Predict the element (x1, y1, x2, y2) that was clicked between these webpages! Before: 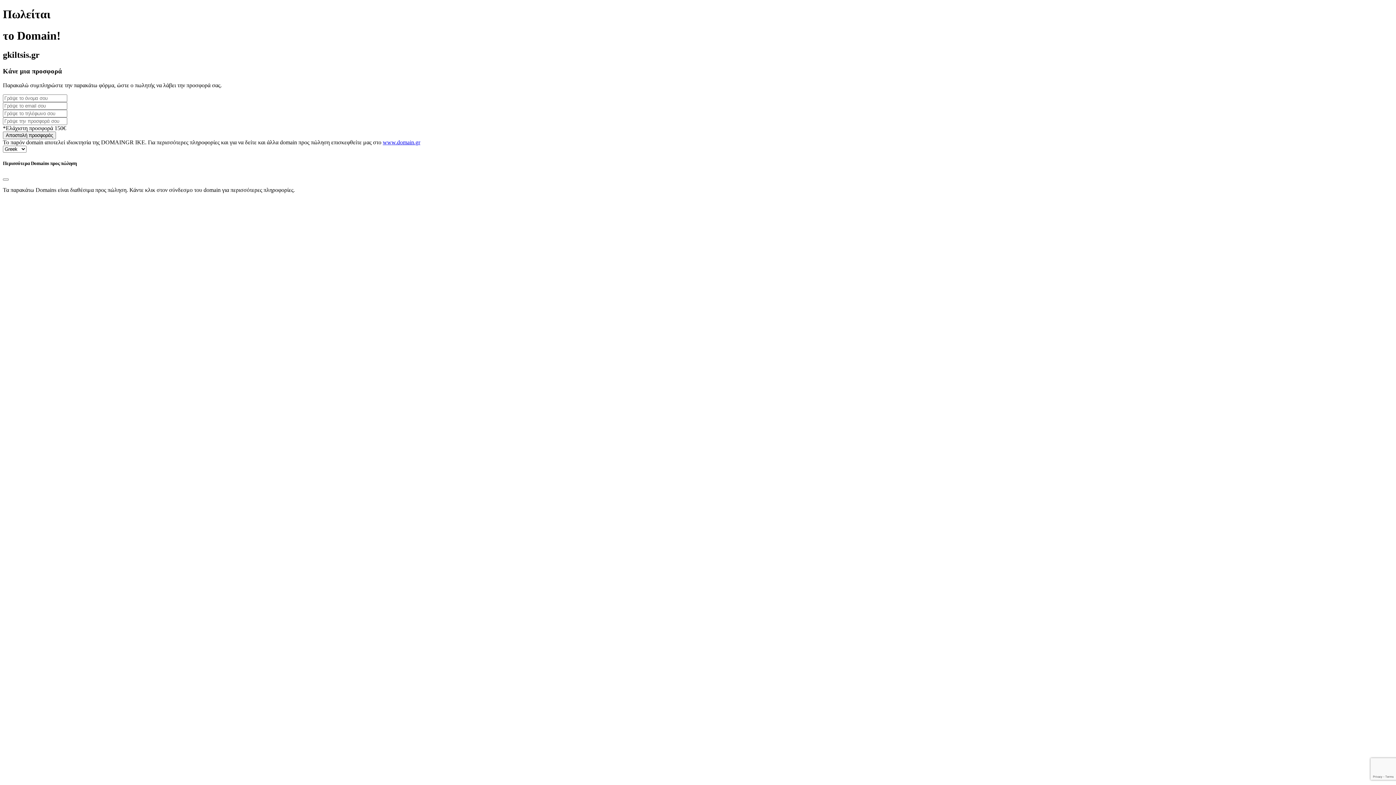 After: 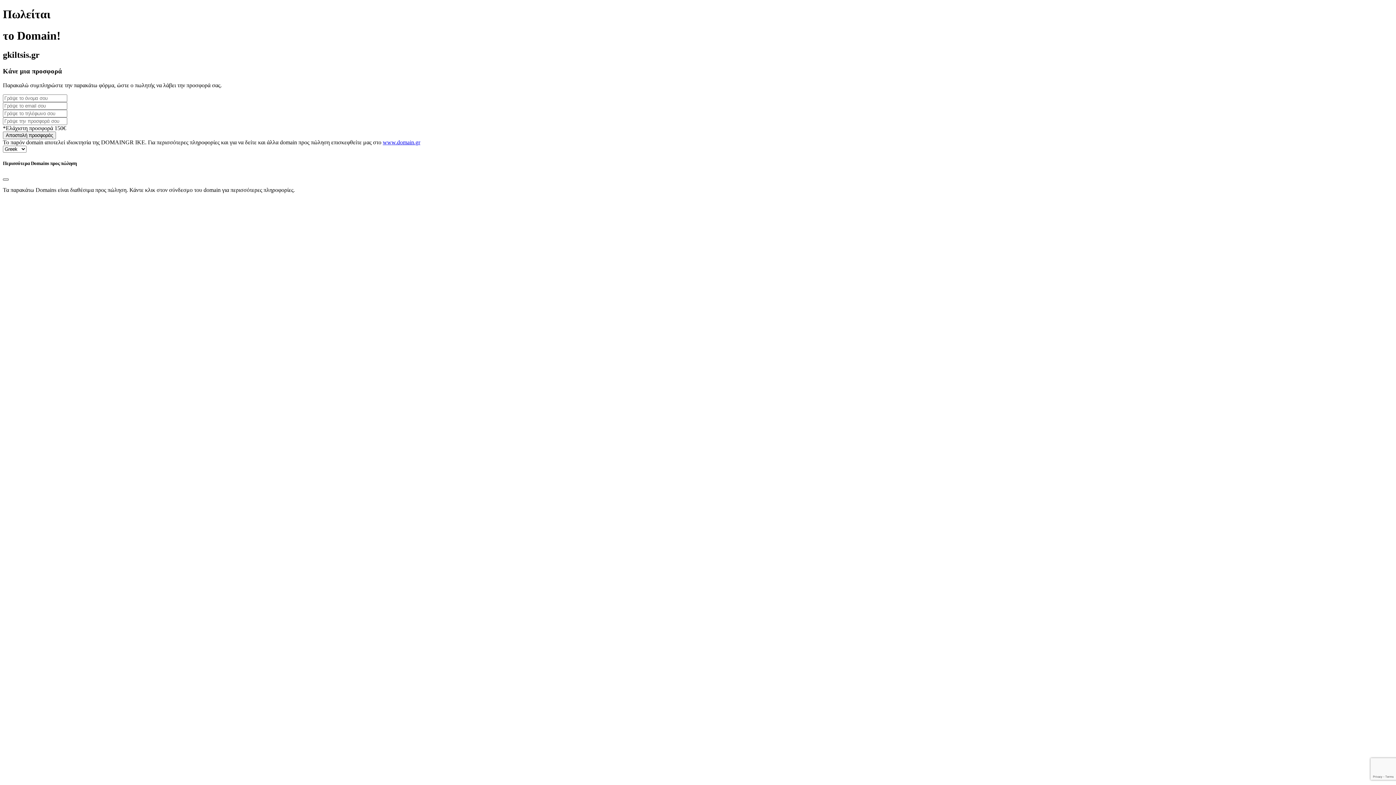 Action: bbox: (2, 178, 8, 180) label: Close